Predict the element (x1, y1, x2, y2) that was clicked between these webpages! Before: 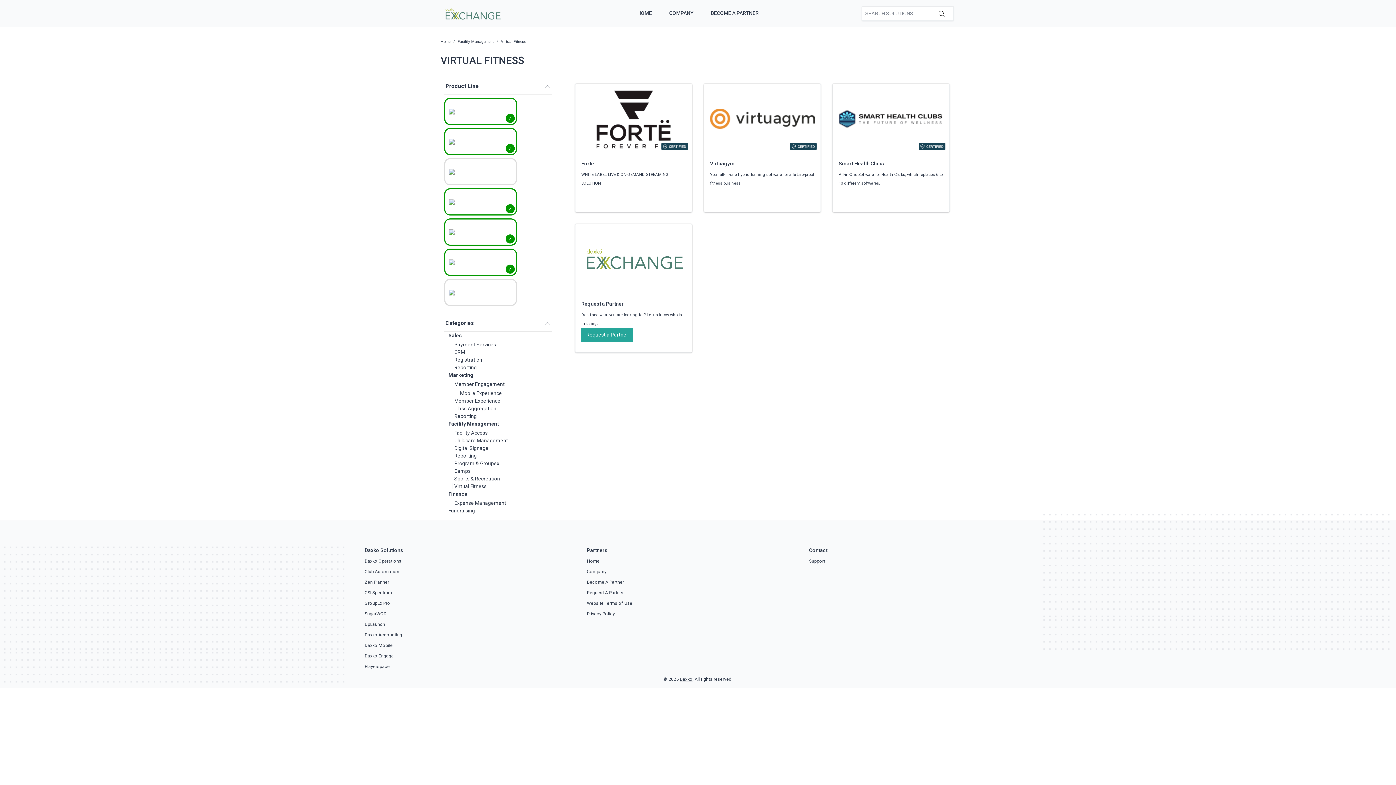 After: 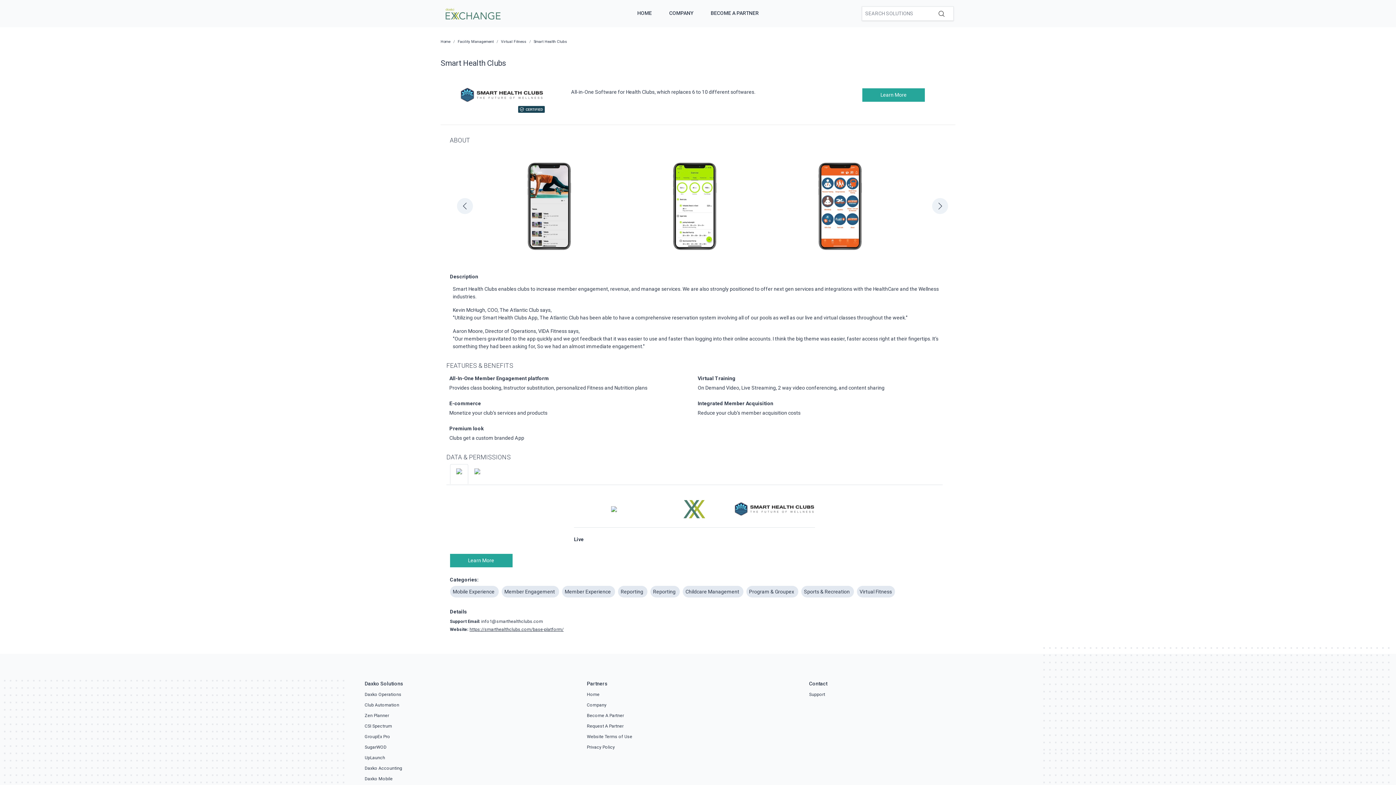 Action: label: Smart Health Clubs
All-in-One Software for Health Clubs, which replaces 6 to 10 different softwares. bbox: (833, 84, 949, 212)